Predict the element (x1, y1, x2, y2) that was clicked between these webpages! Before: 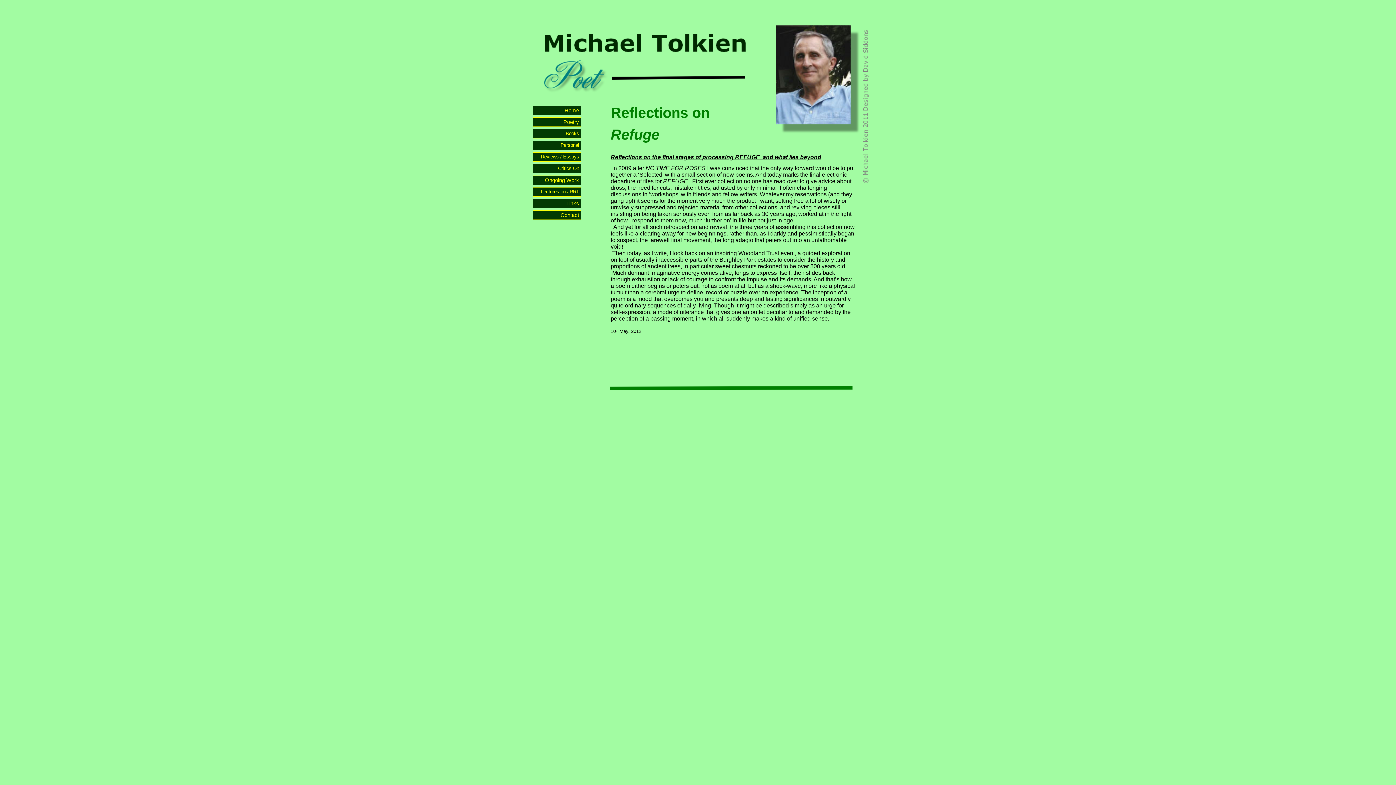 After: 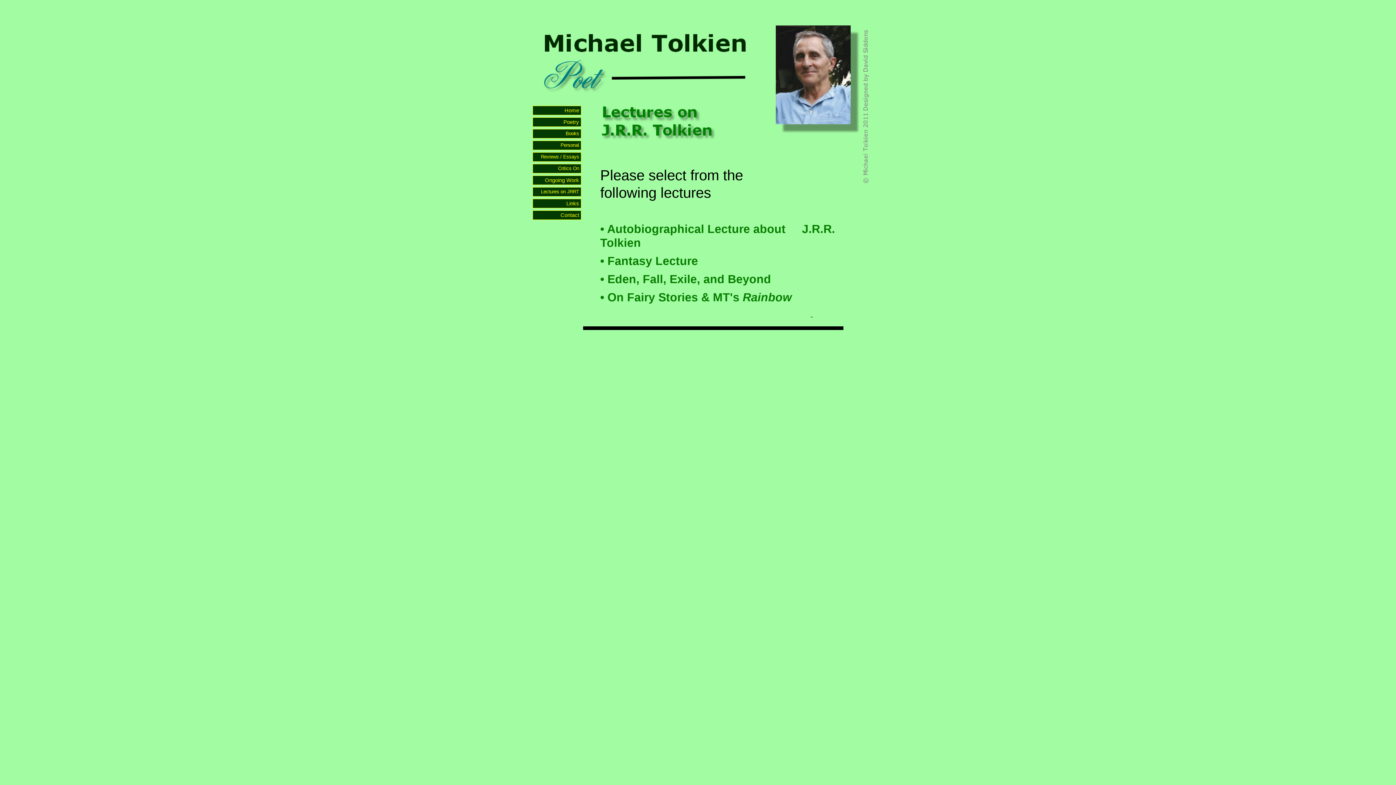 Action: label: Lectures on JRRT bbox: (532, 187, 581, 196)